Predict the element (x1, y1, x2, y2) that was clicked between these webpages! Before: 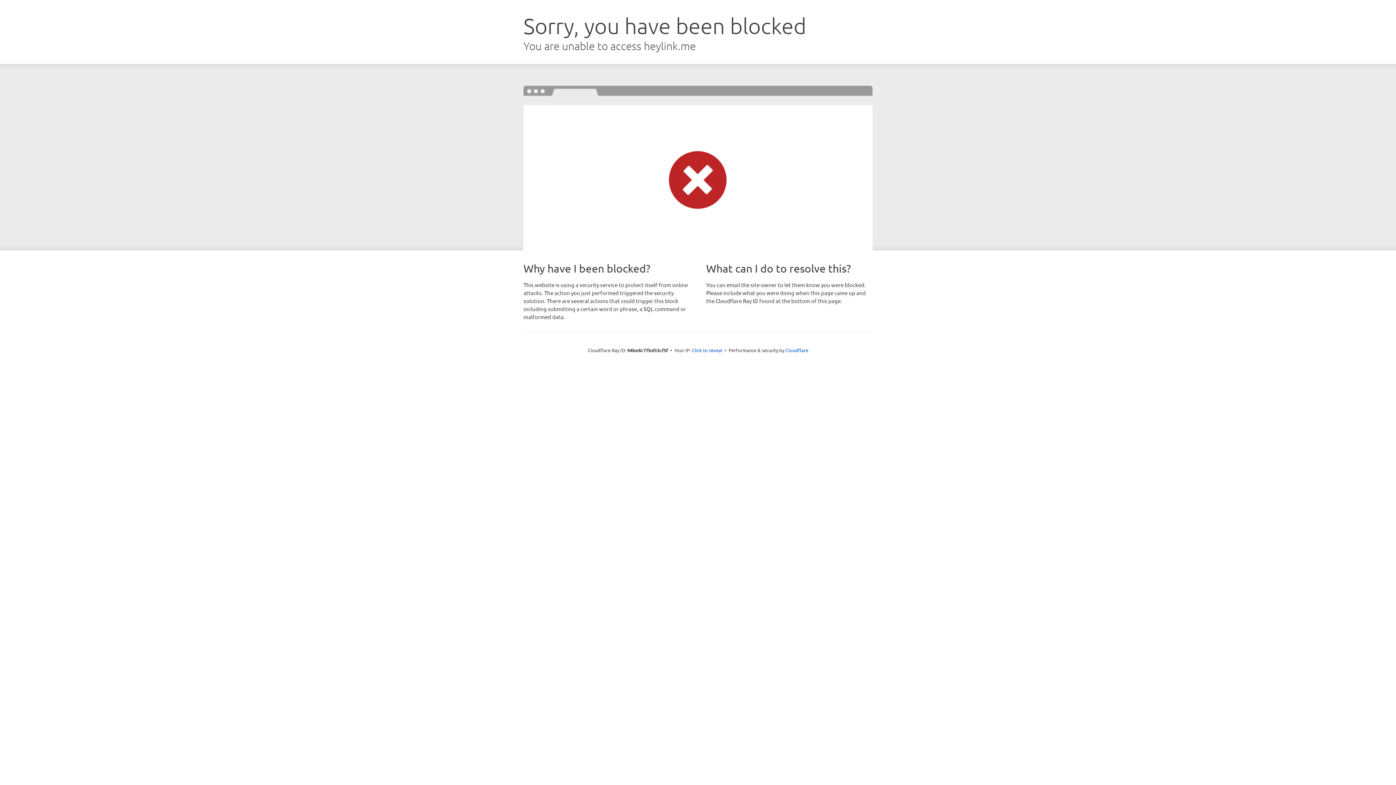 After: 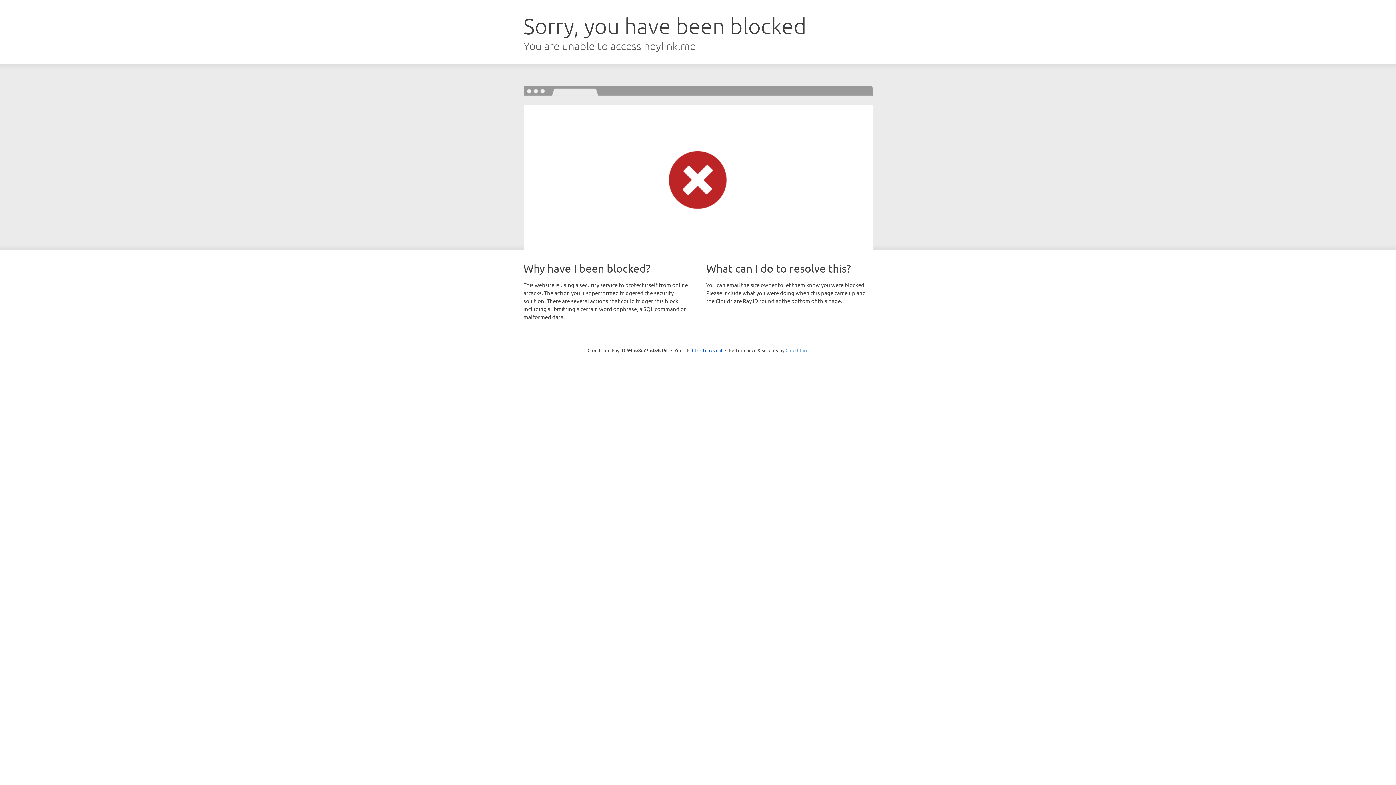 Action: label: Cloudflare bbox: (785, 347, 808, 353)